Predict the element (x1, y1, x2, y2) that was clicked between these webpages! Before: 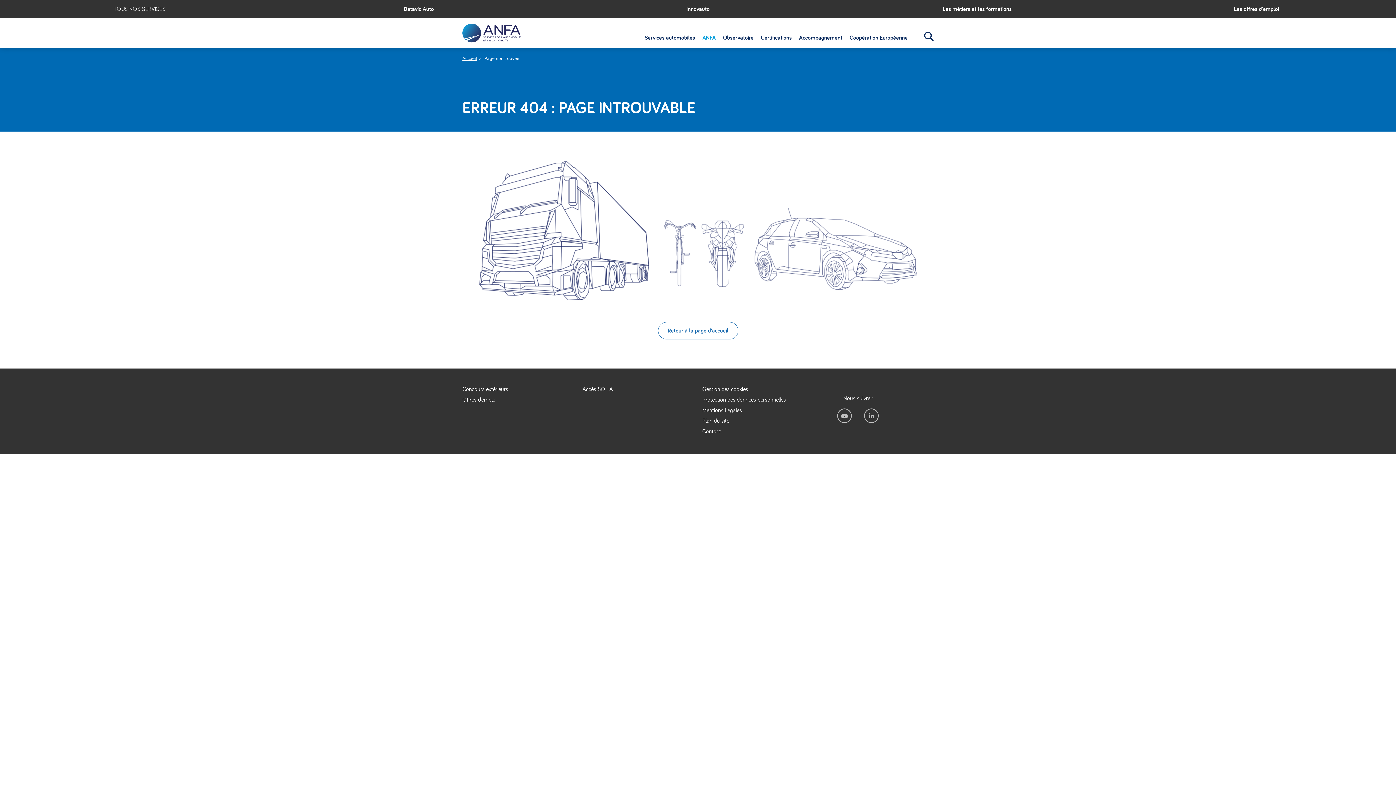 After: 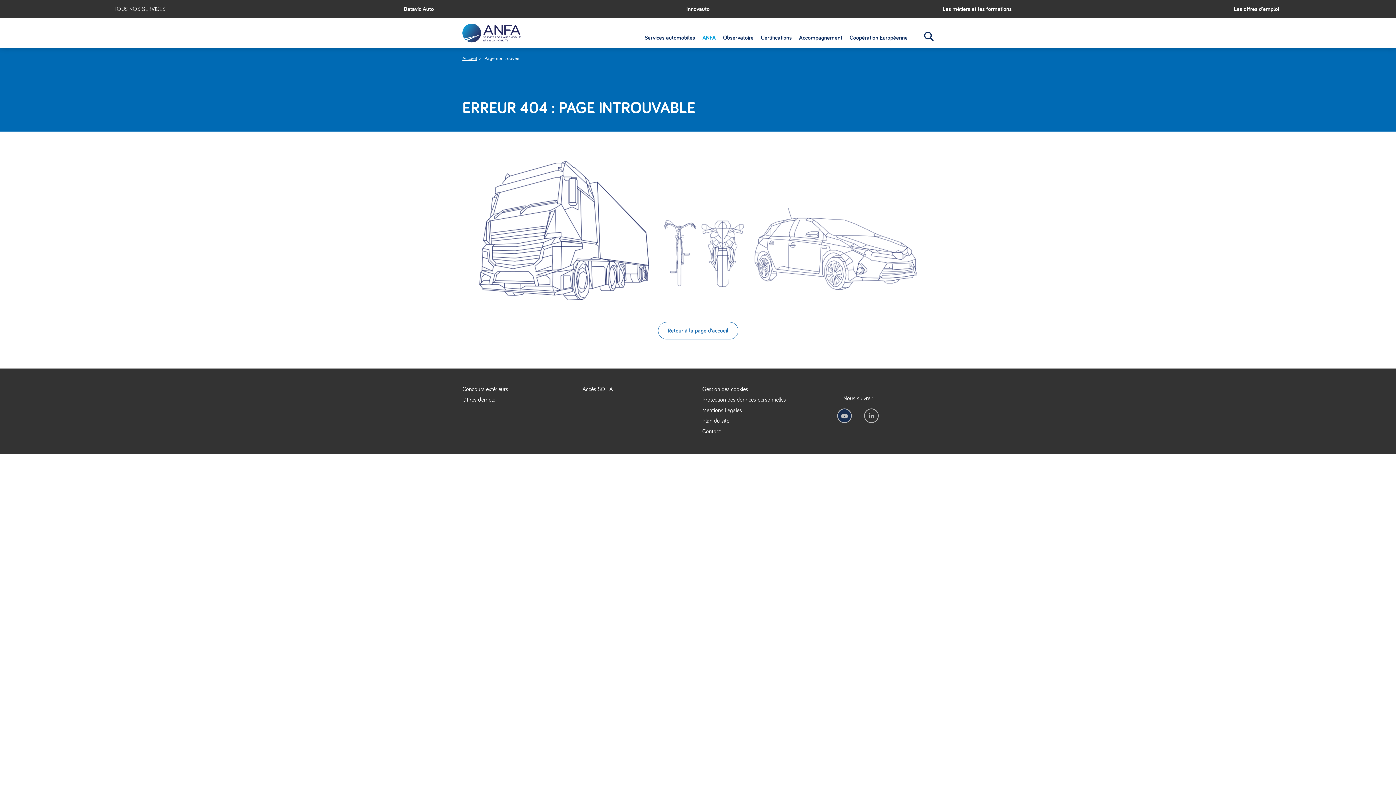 Action: label: Sur youtube bbox: (837, 408, 852, 423)